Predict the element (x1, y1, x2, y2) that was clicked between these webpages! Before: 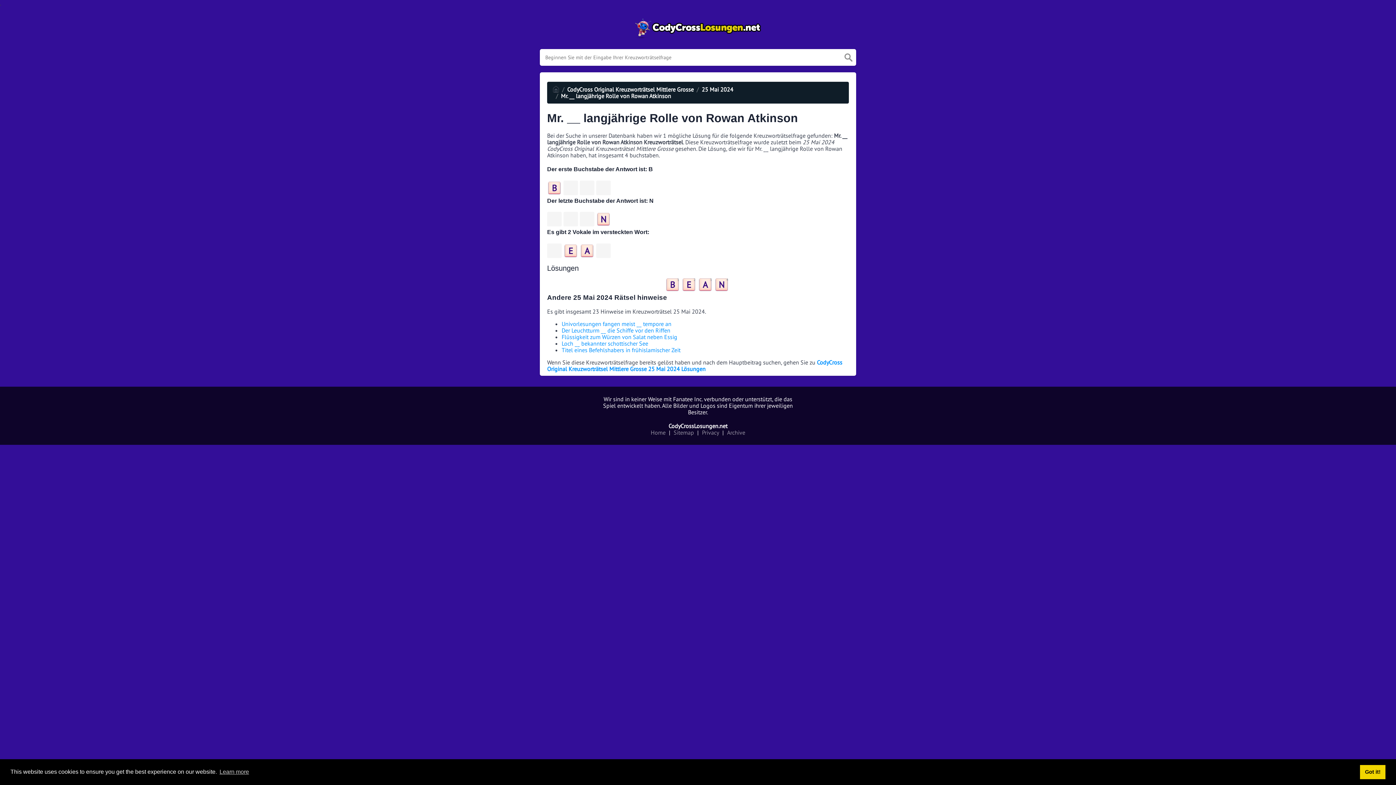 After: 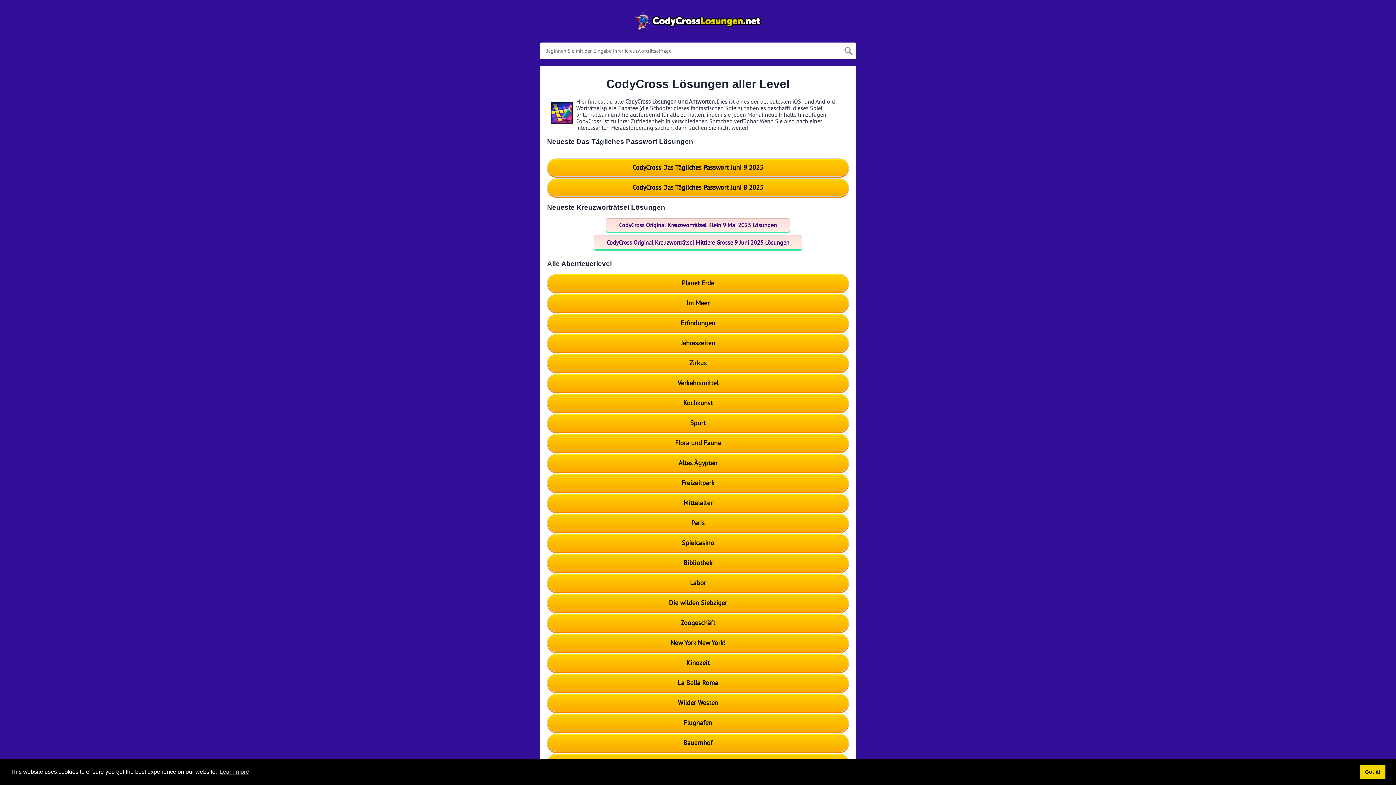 Action: bbox: (540, 17, 856, 38)